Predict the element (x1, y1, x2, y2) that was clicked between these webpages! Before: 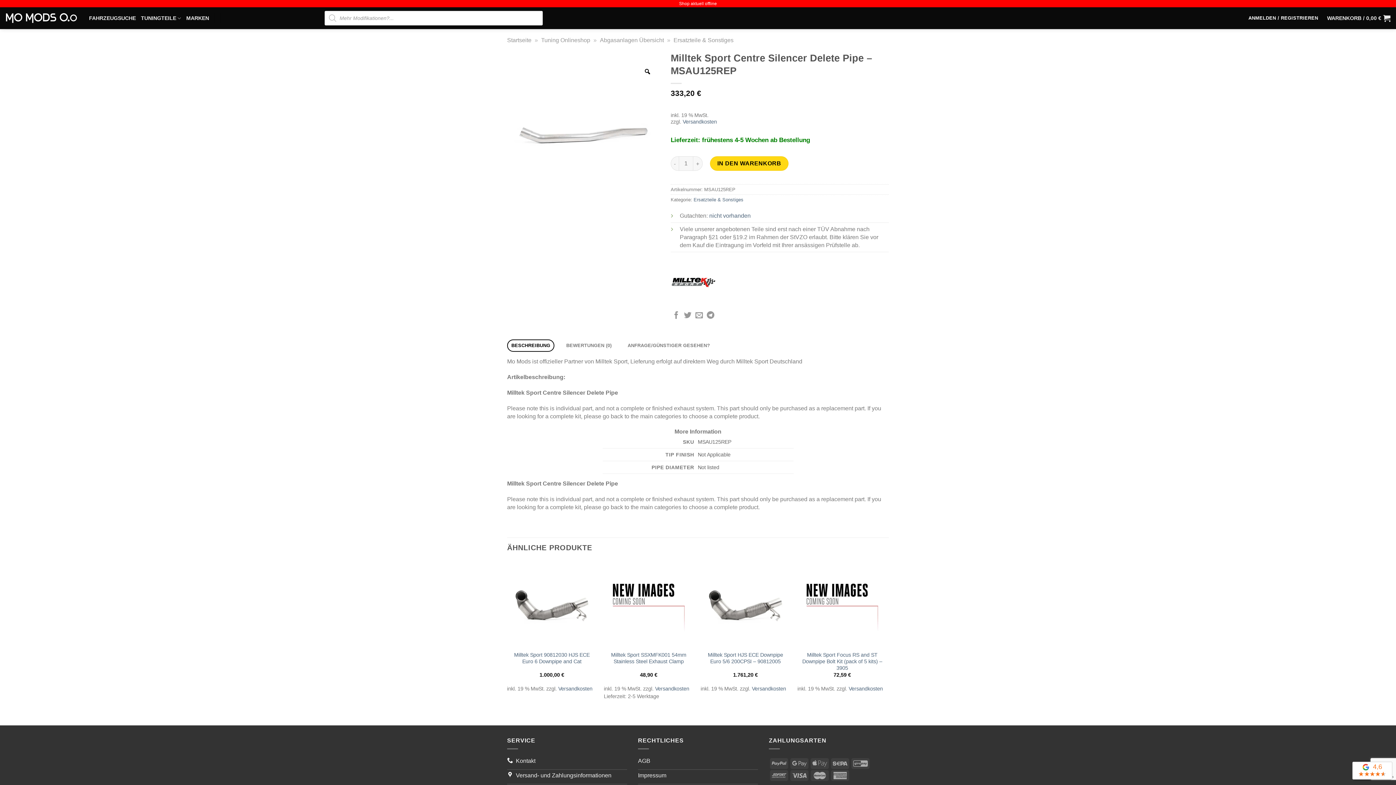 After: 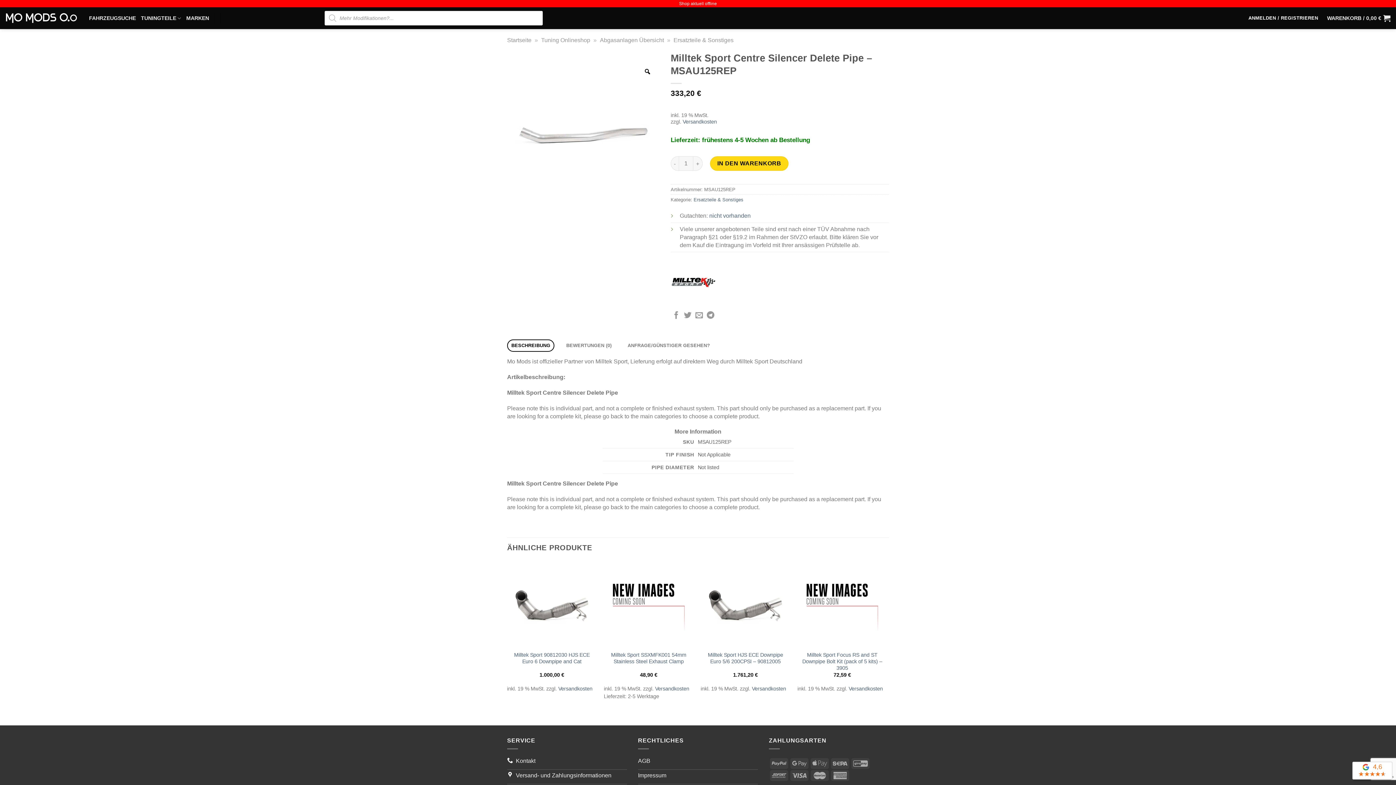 Action: bbox: (507, 339, 554, 352) label: BESCHREIBUNG